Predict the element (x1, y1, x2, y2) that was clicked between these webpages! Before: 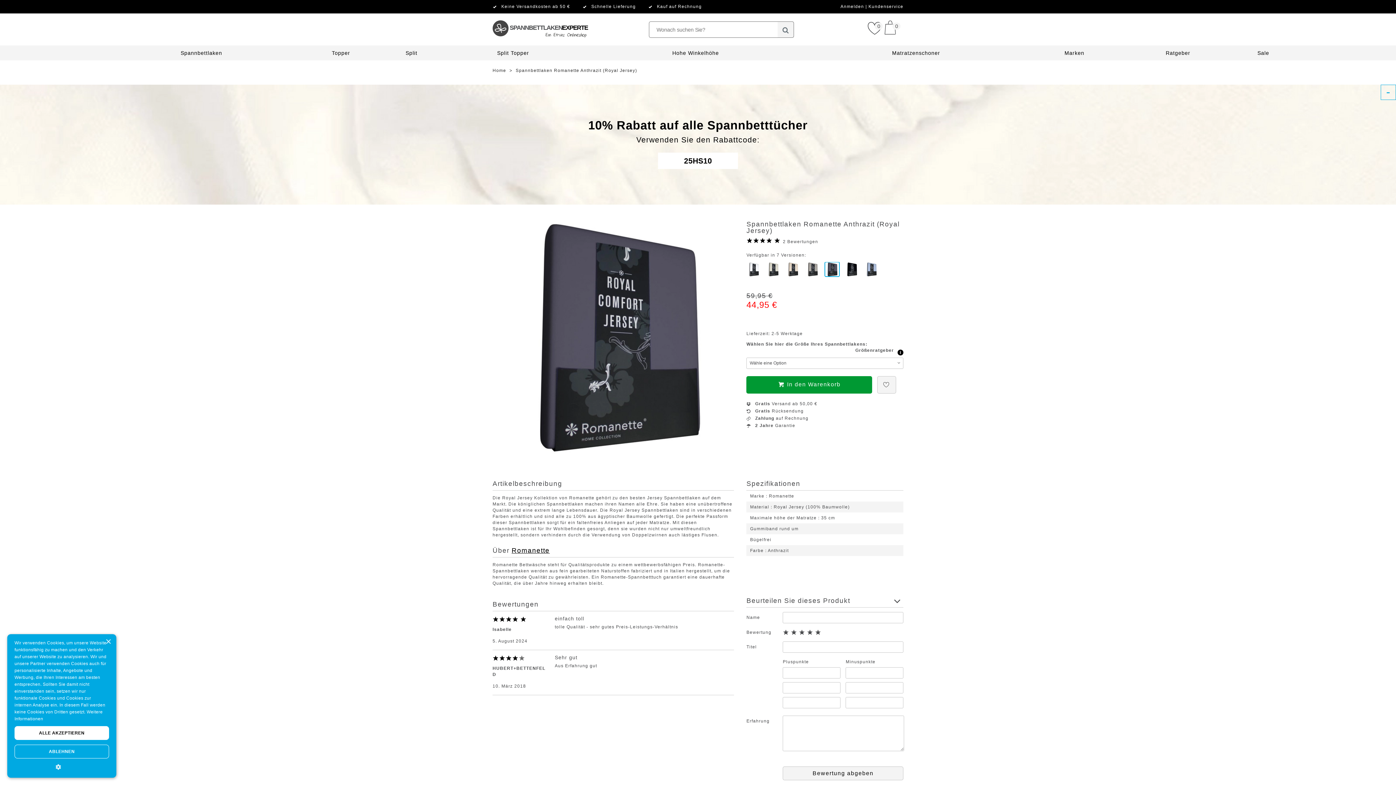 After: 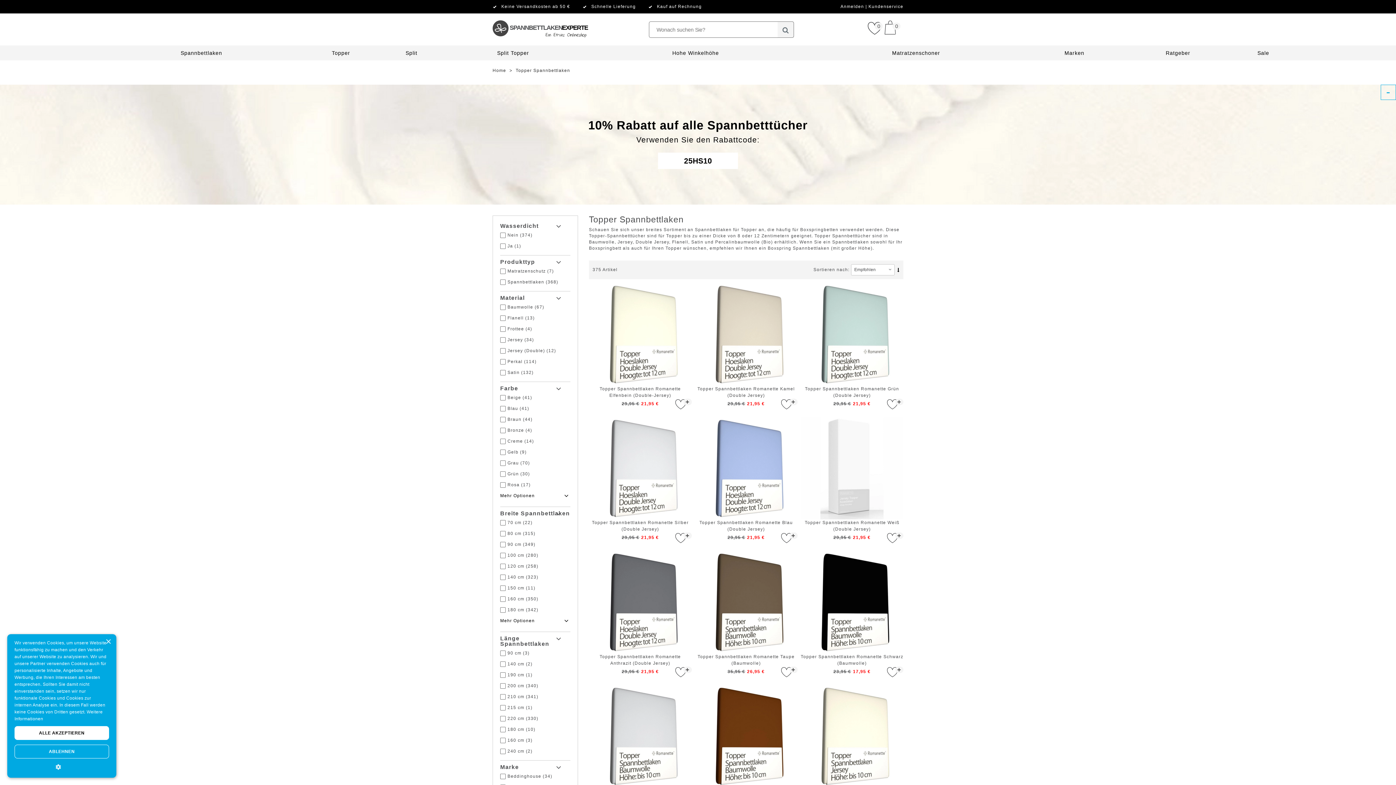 Action: label: Topper bbox: (331, 50, 350, 56)